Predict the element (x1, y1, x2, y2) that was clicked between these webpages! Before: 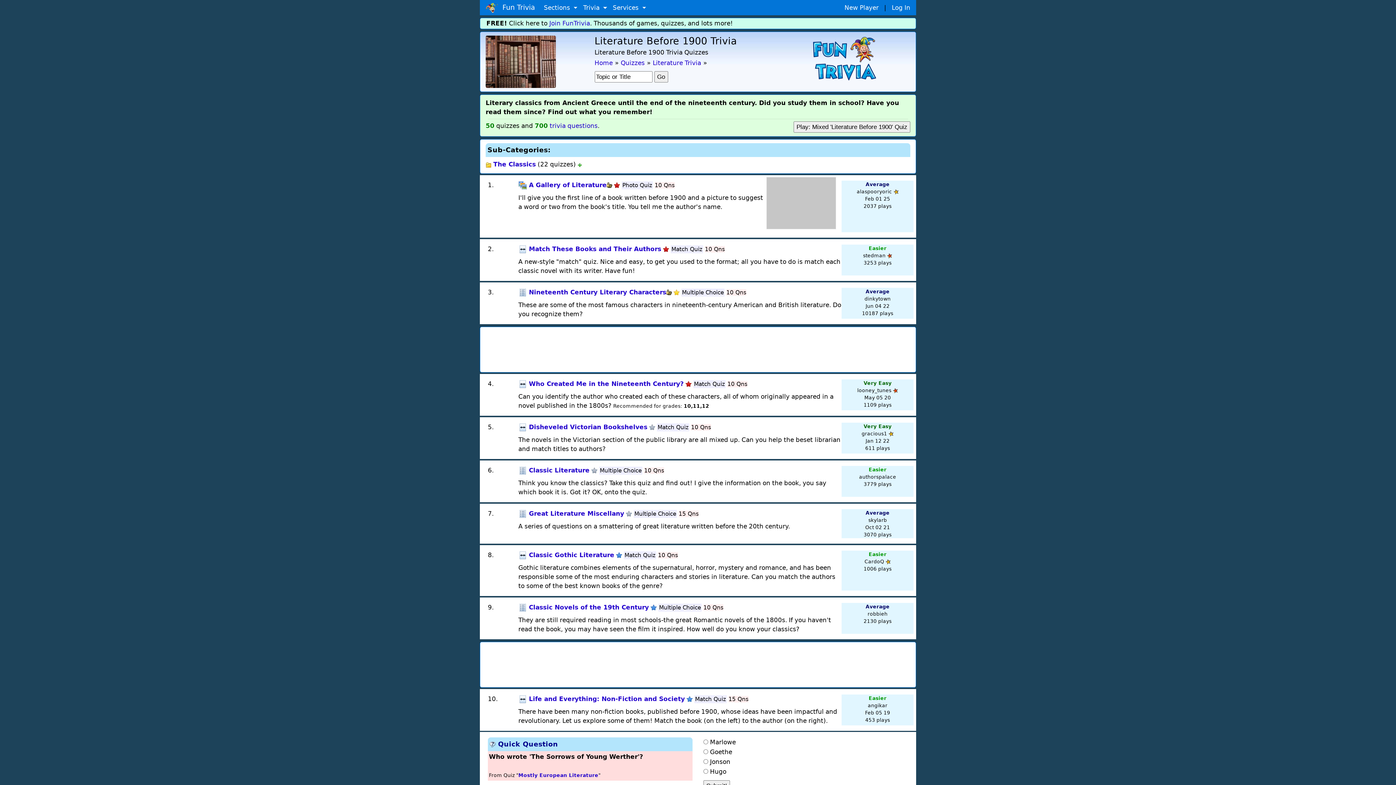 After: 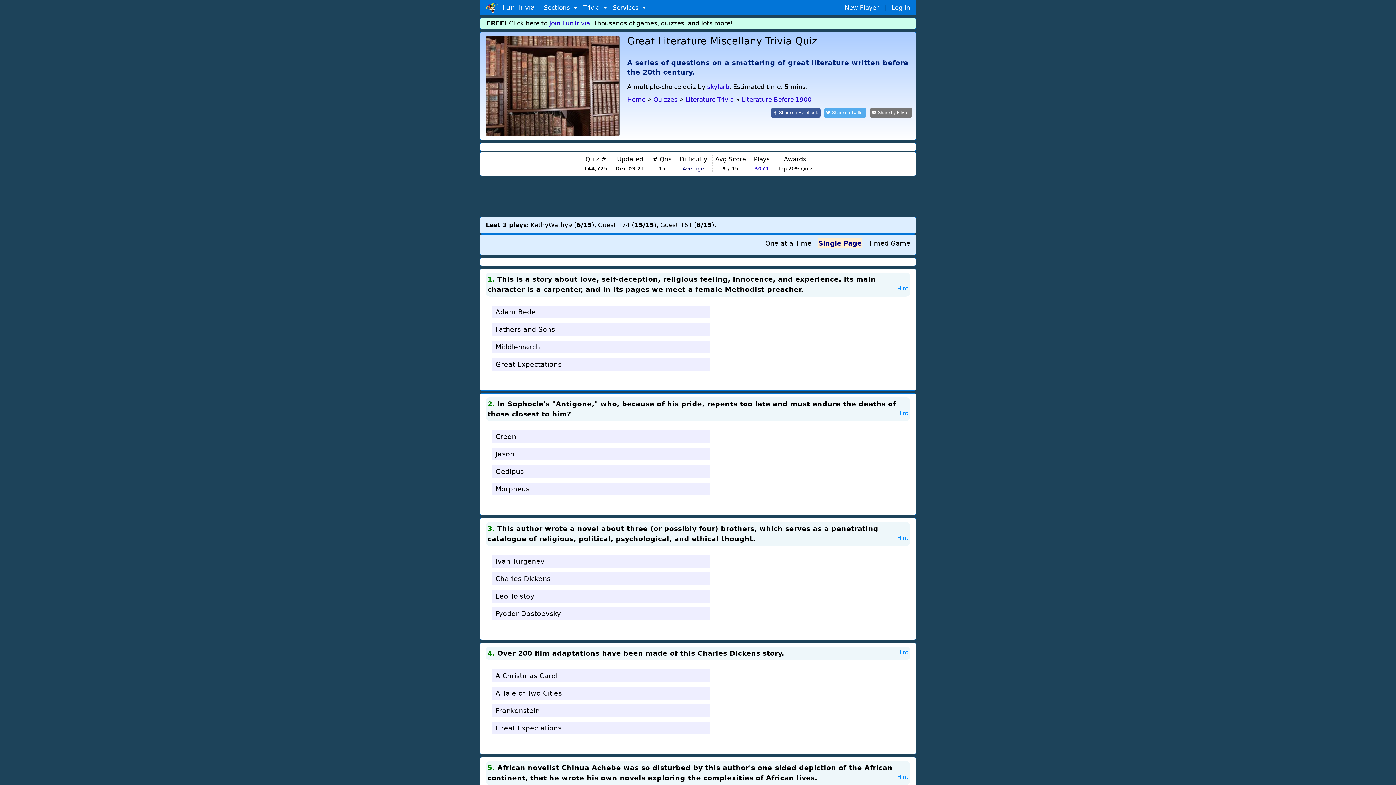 Action: bbox: (529, 509, 624, 518) label: Great Literature Miscellany